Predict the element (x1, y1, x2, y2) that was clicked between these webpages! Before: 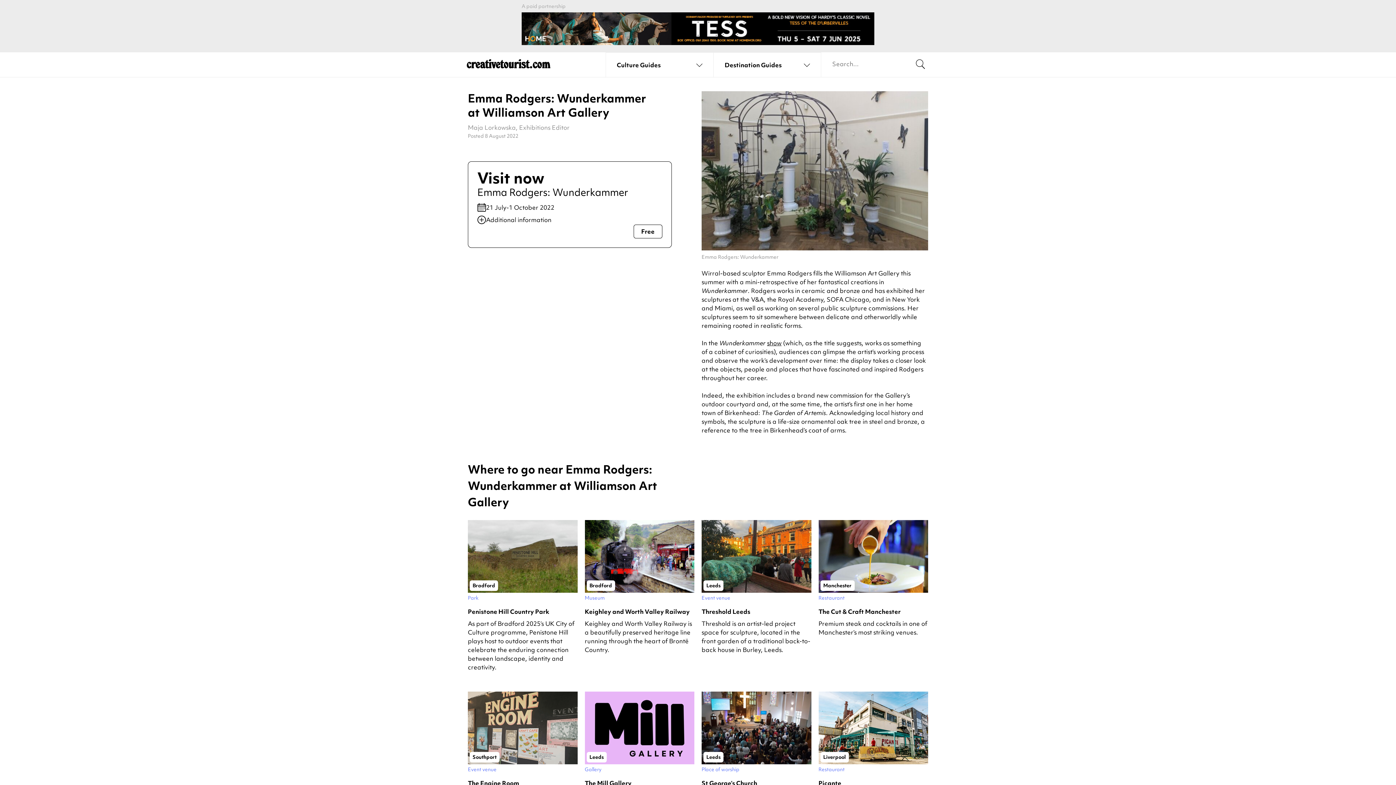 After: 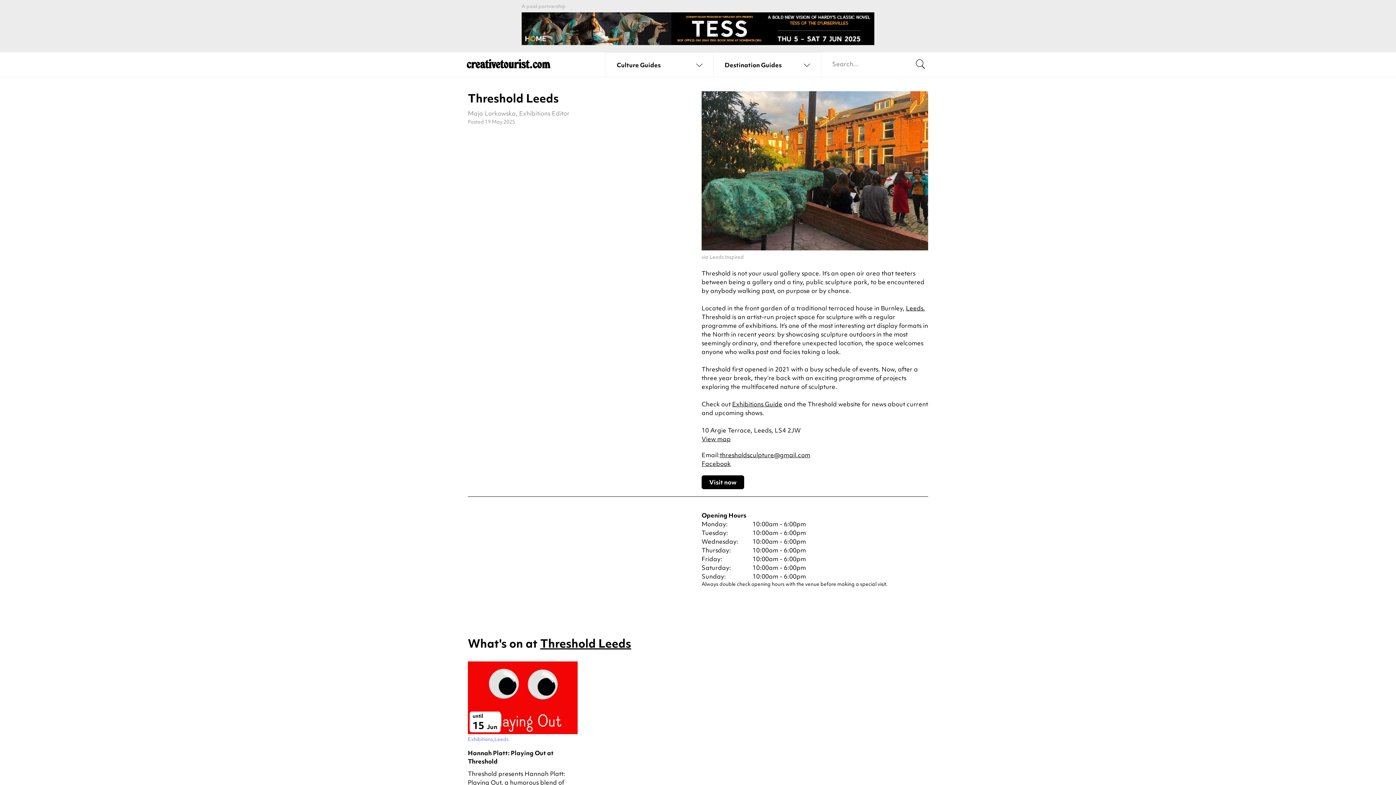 Action: label: Threshold Leeds bbox: (701, 607, 811, 615)